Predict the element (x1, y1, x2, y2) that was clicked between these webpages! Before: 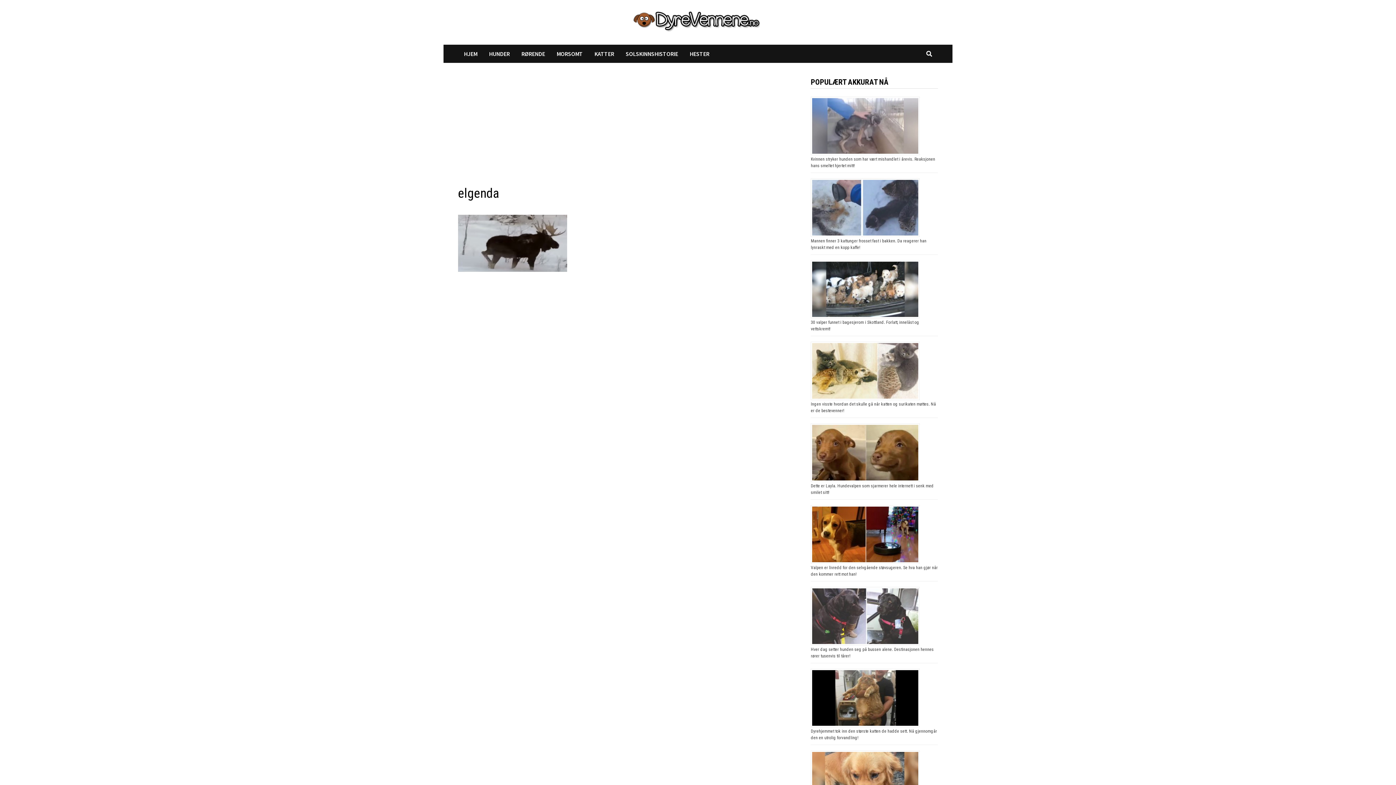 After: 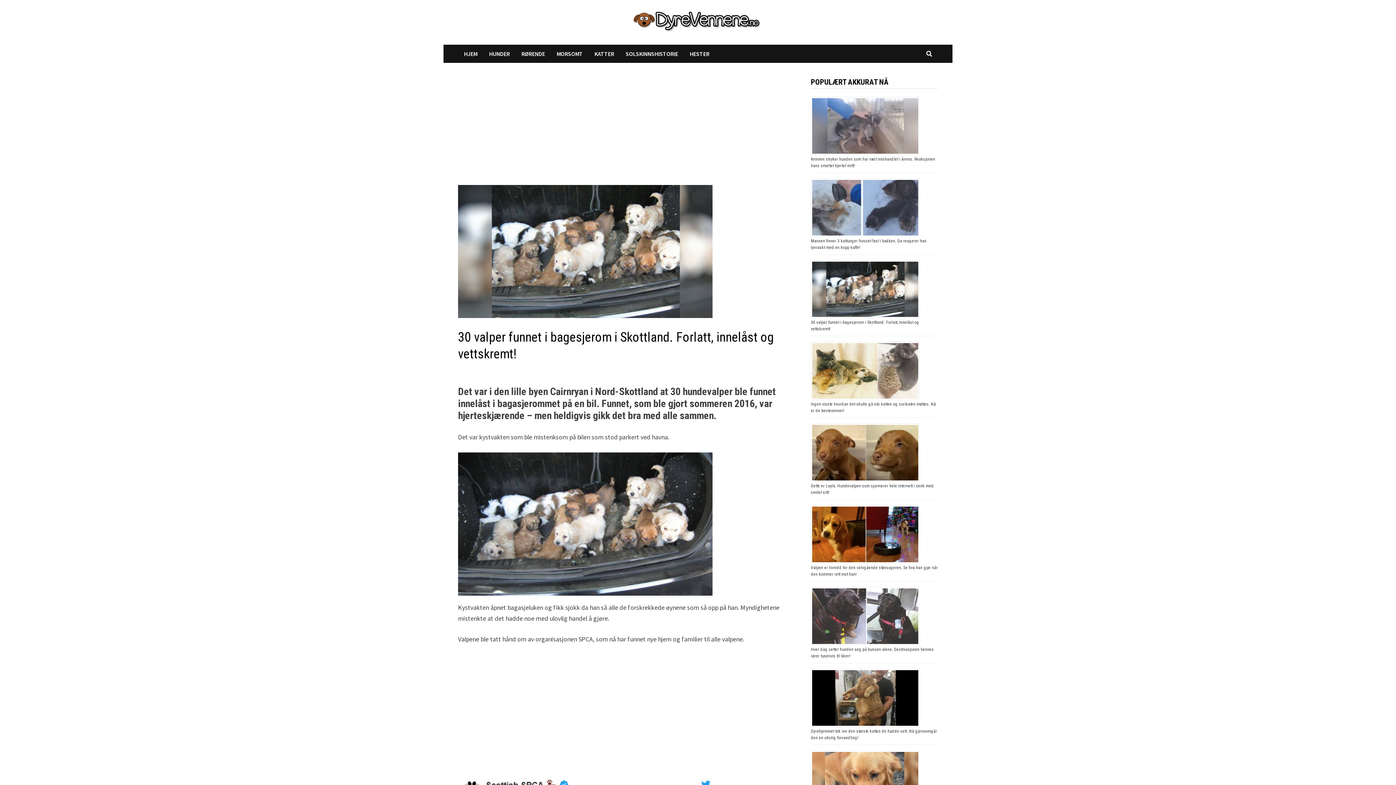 Action: bbox: (811, 260, 938, 318)